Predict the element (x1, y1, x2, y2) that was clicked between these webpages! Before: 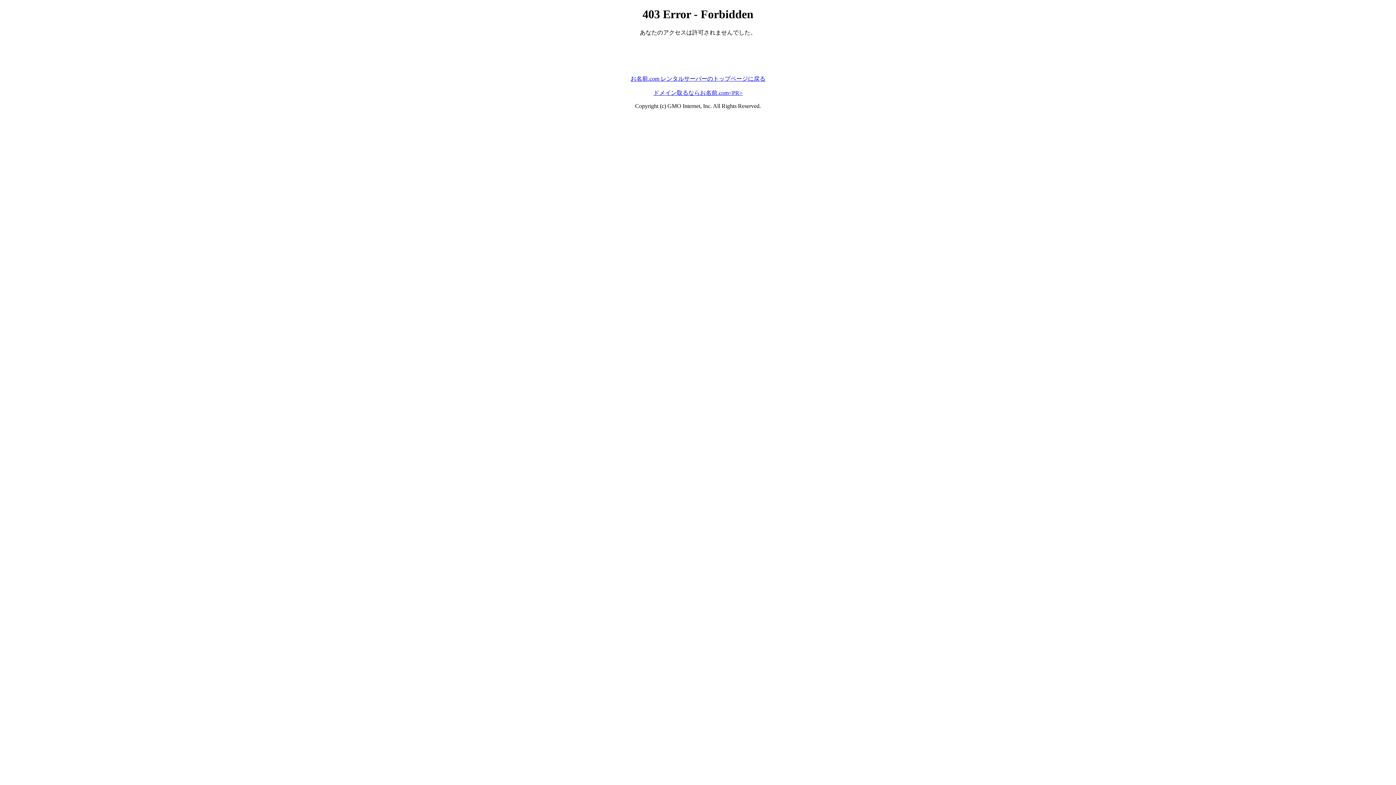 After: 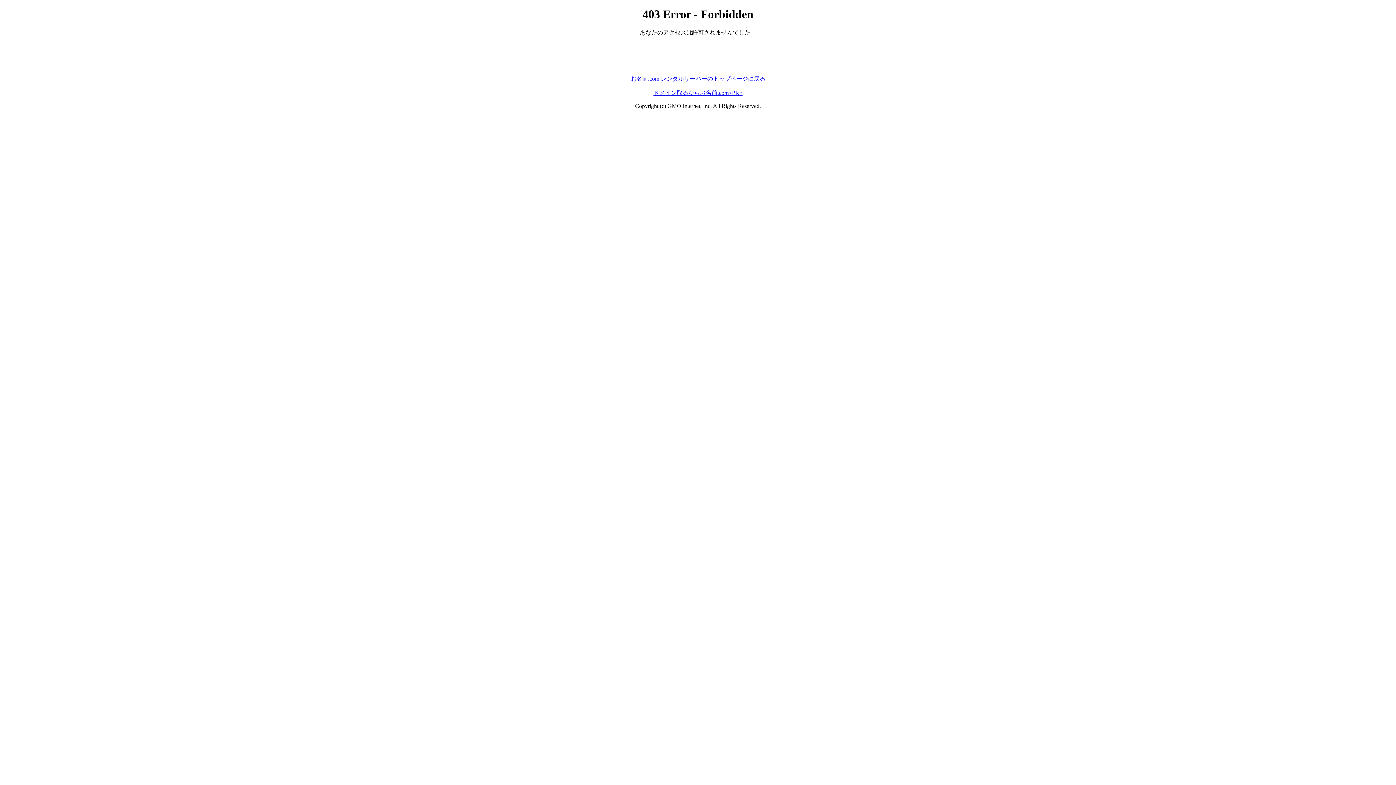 Action: bbox: (653, 89, 742, 95) label: ドメイン取るならお名前.com<PR>